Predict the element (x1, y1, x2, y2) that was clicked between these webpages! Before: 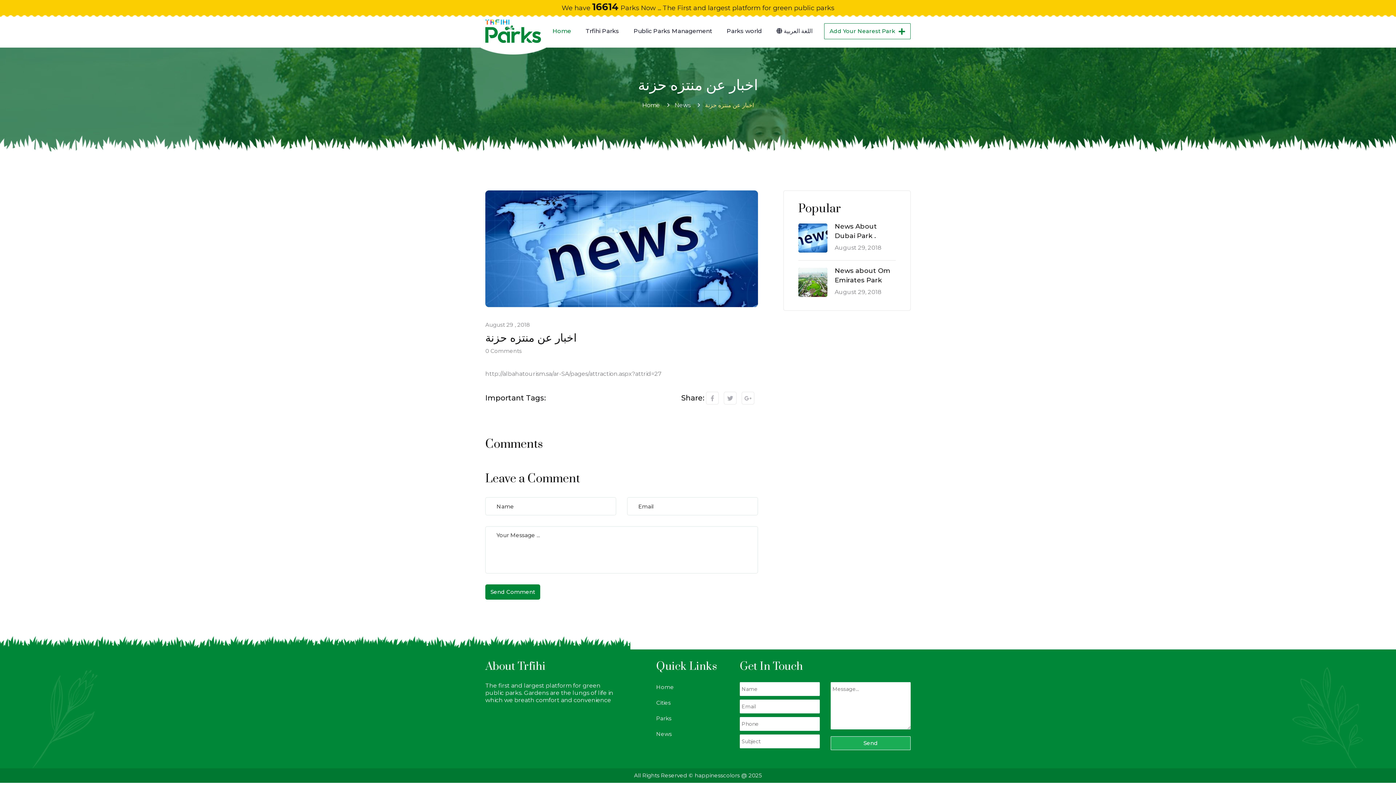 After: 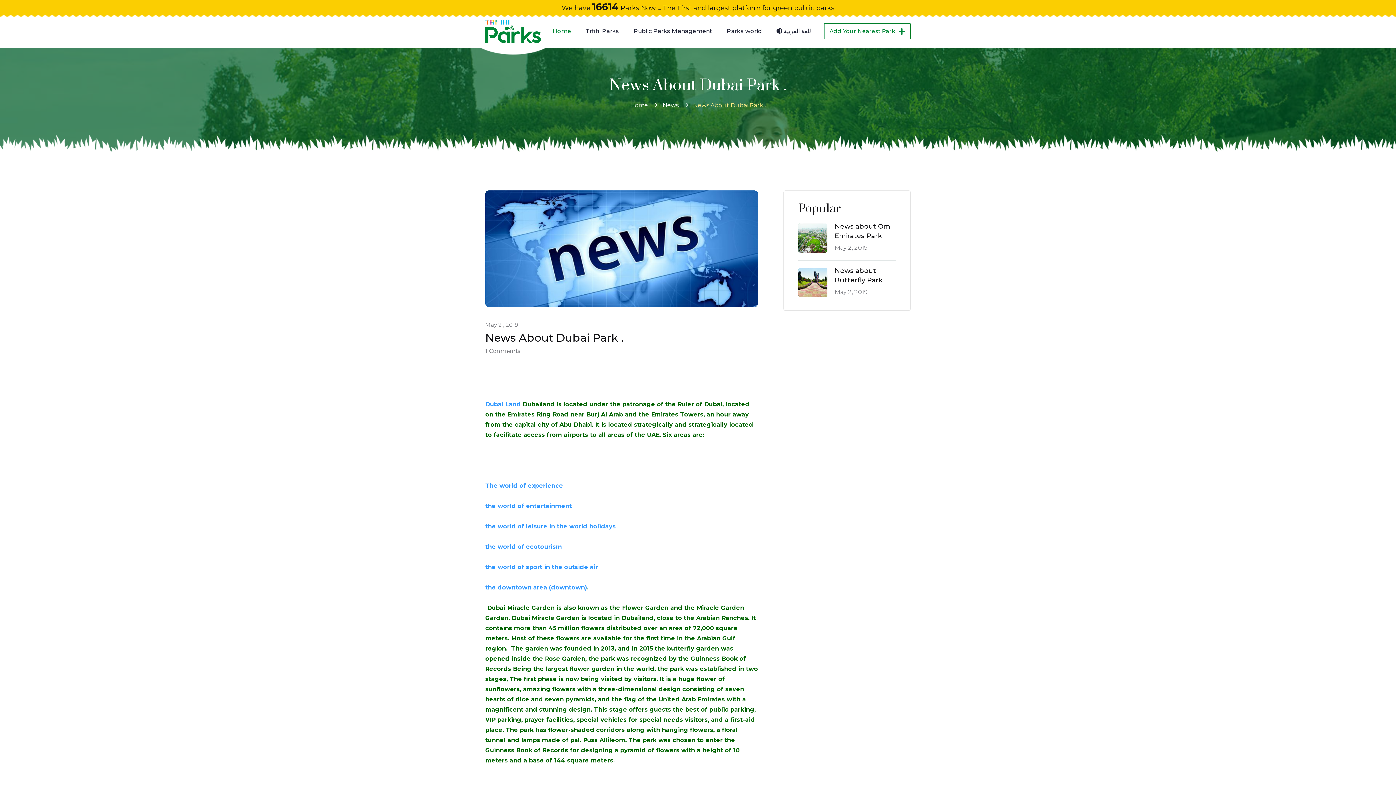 Action: bbox: (834, 221, 896, 240) label: News About Dubai Park .